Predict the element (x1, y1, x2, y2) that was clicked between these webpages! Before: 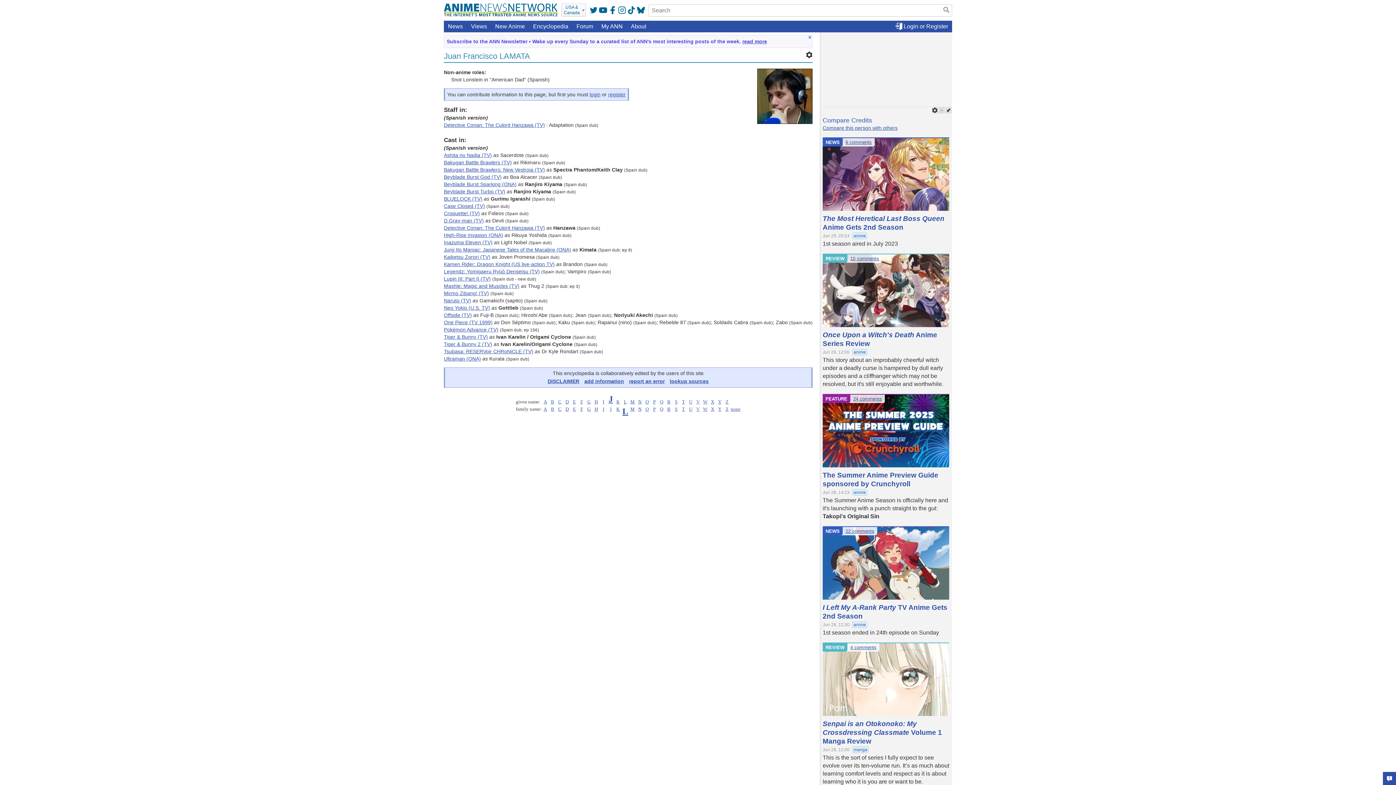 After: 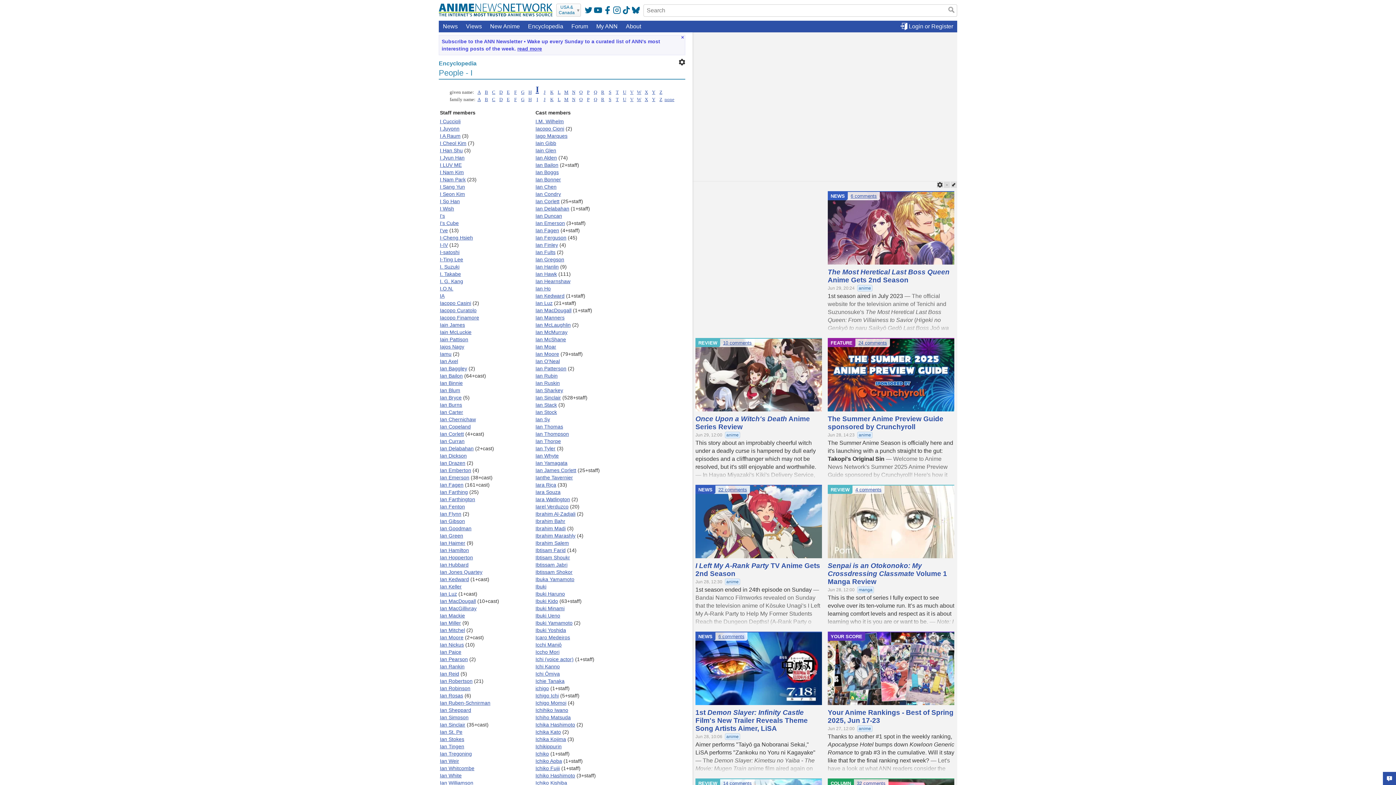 Action: bbox: (602, 399, 604, 404) label: I